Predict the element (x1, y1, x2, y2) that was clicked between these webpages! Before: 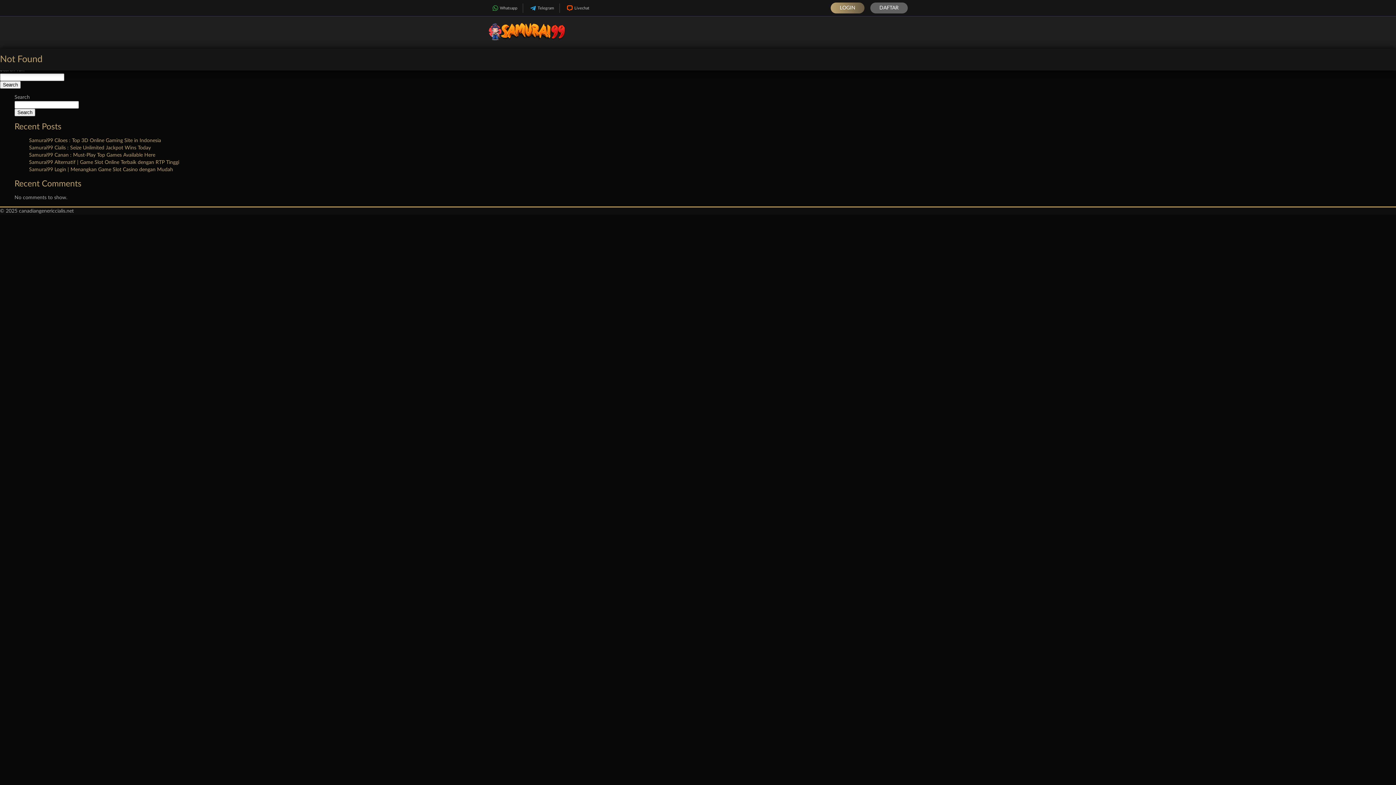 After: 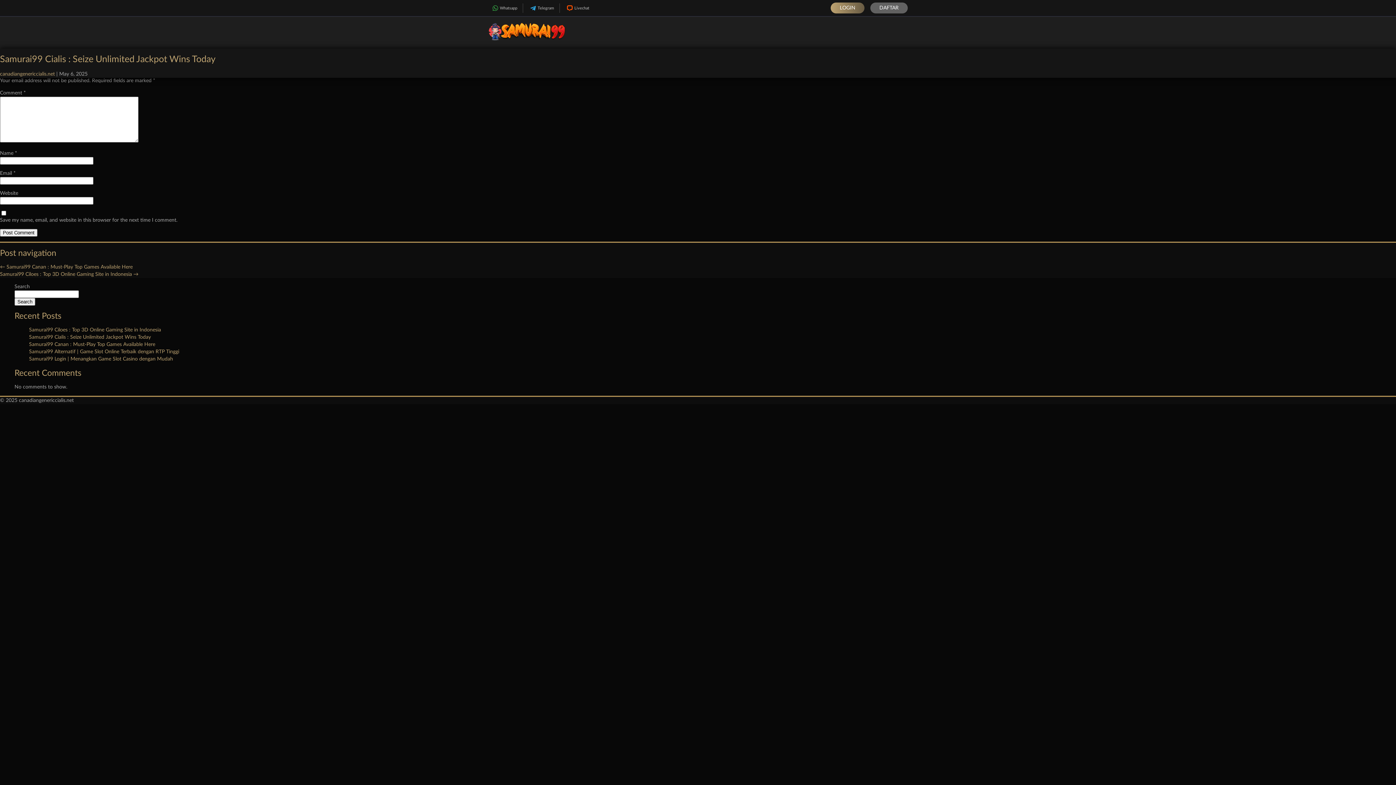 Action: label: Samurai99 Cialis : Seize Unlimited Jackpot Wins Today bbox: (29, 145, 150, 150)